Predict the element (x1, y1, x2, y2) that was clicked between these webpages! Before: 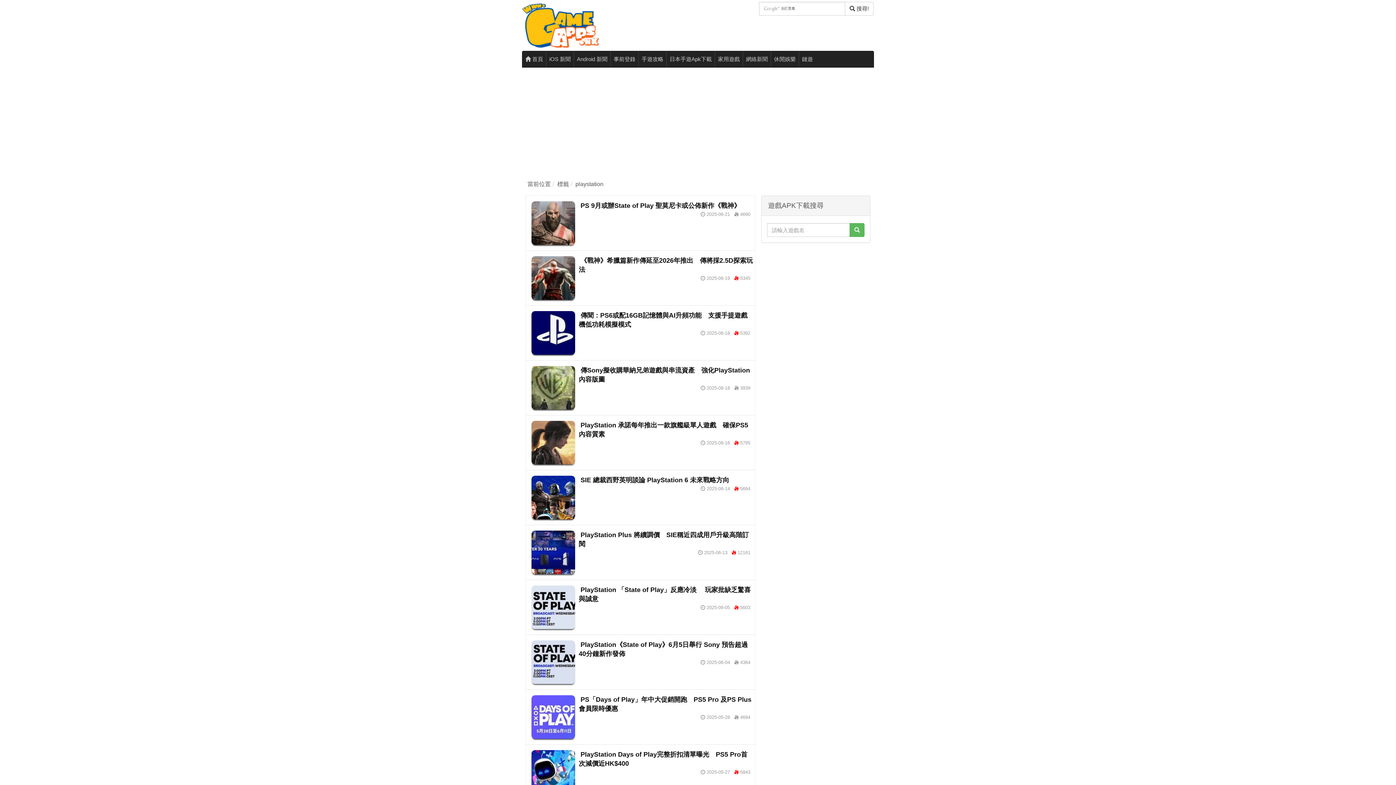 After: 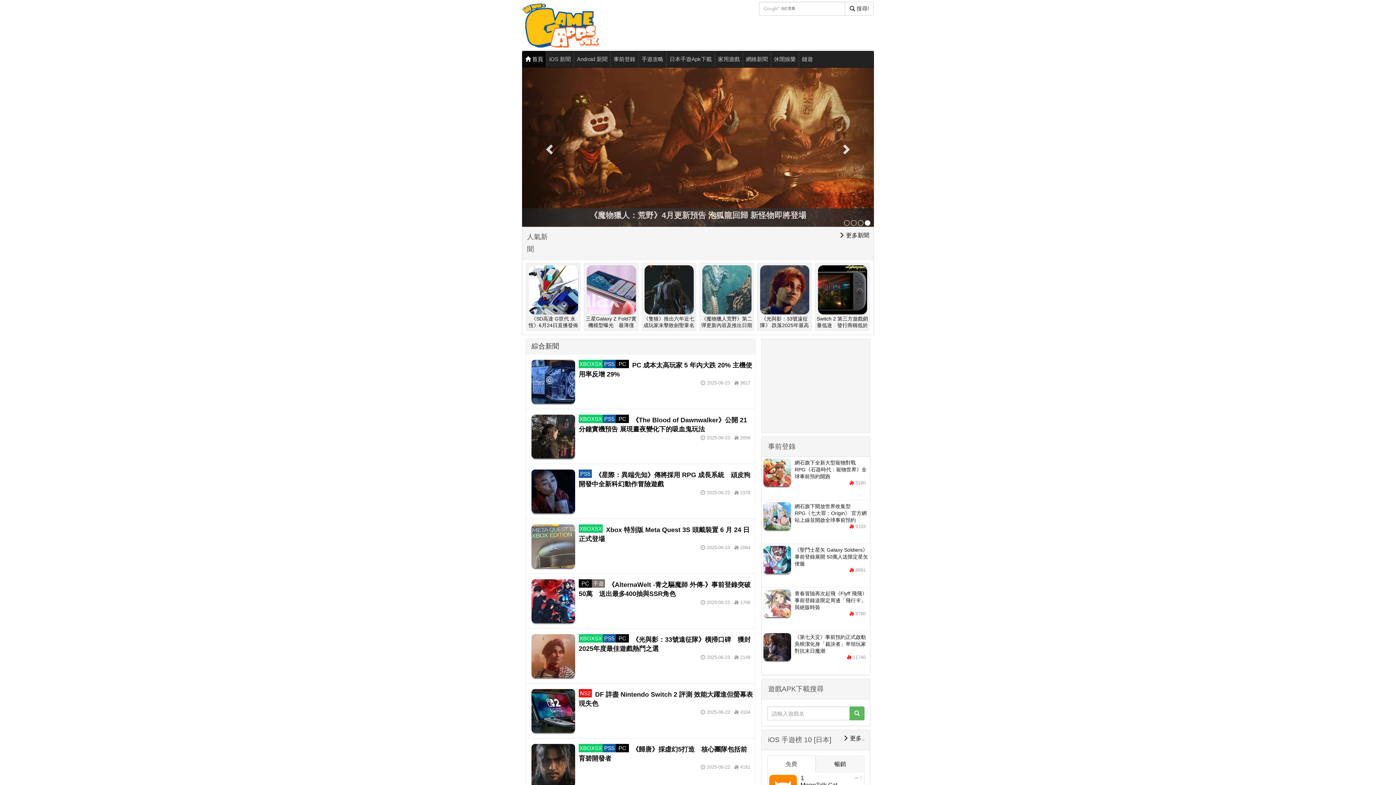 Action: bbox: (522, 21, 598, 28)